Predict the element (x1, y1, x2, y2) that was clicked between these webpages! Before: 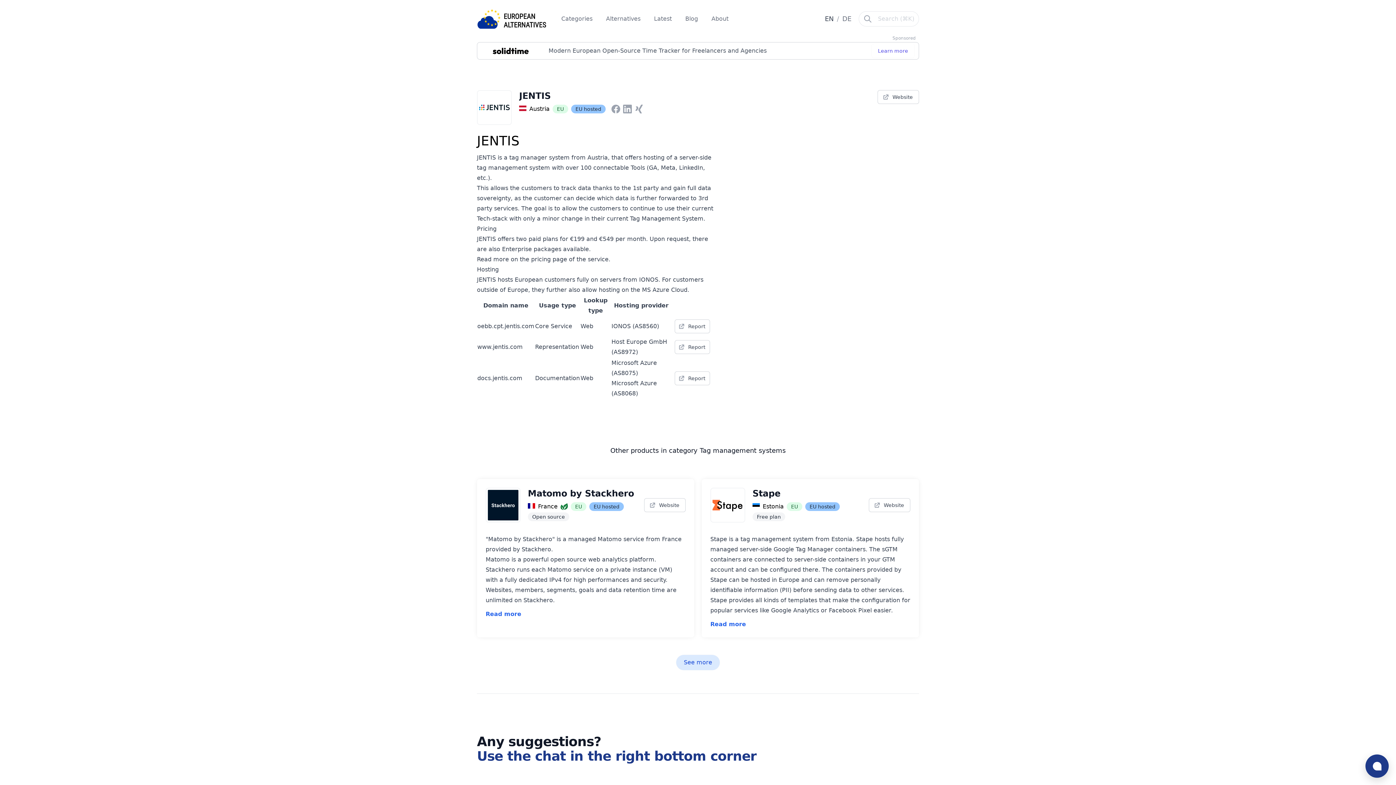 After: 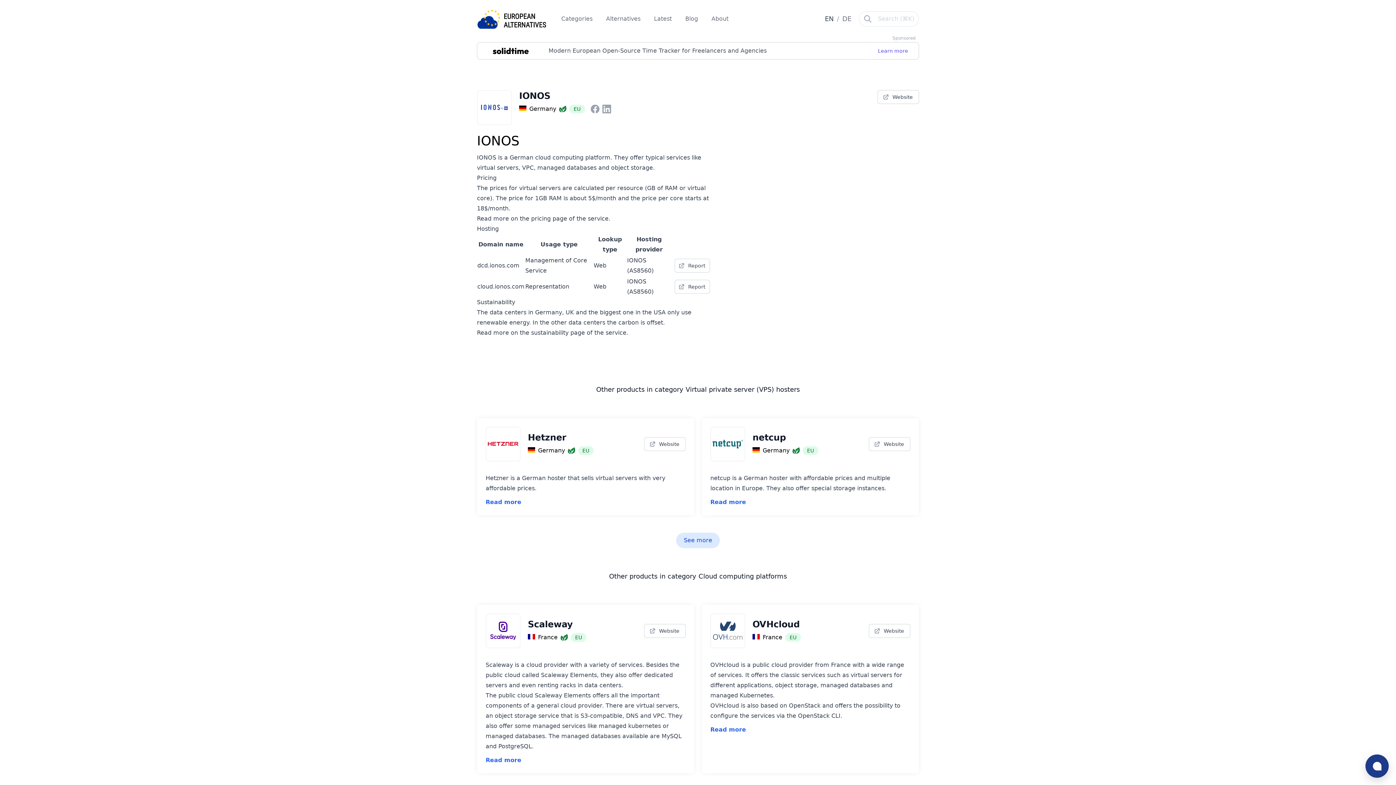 Action: bbox: (611, 322, 630, 329) label: IONOS